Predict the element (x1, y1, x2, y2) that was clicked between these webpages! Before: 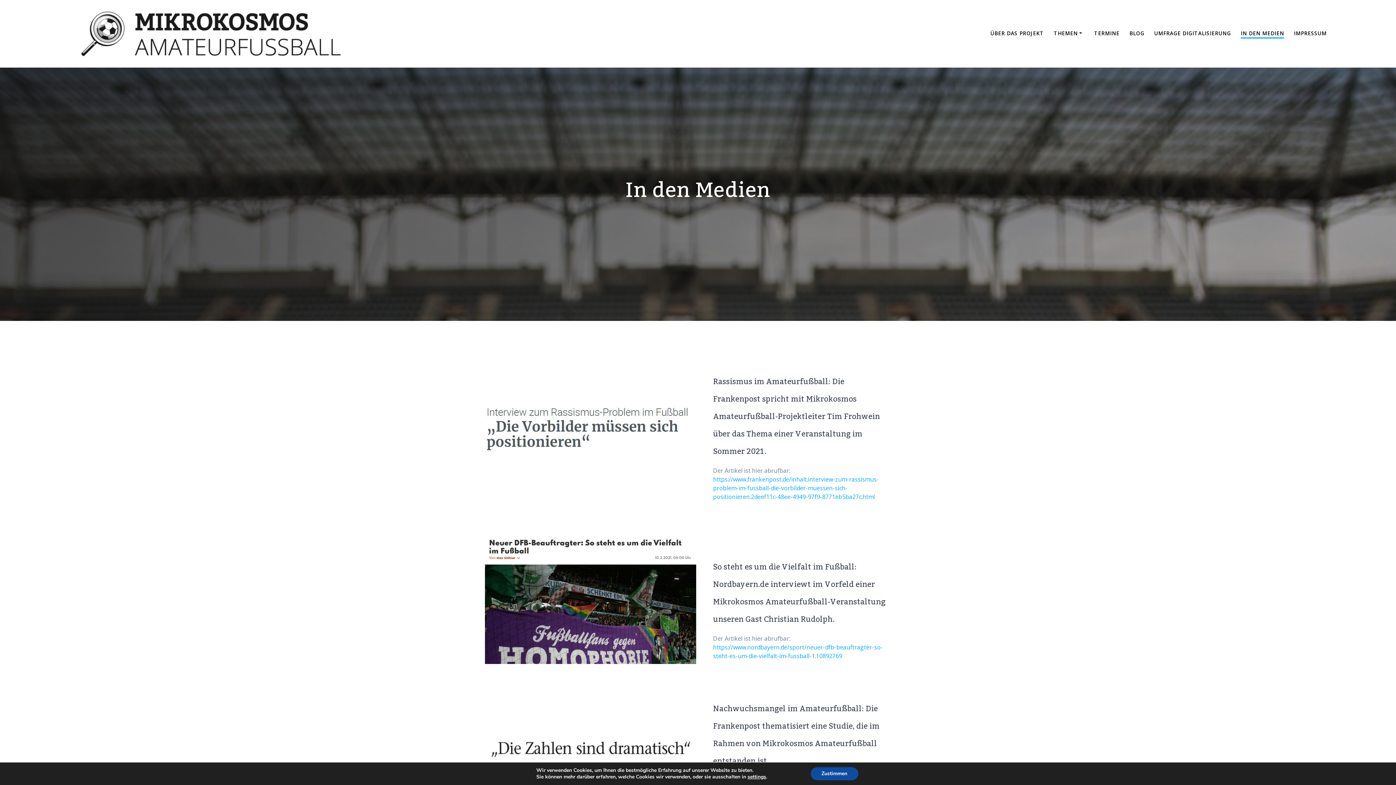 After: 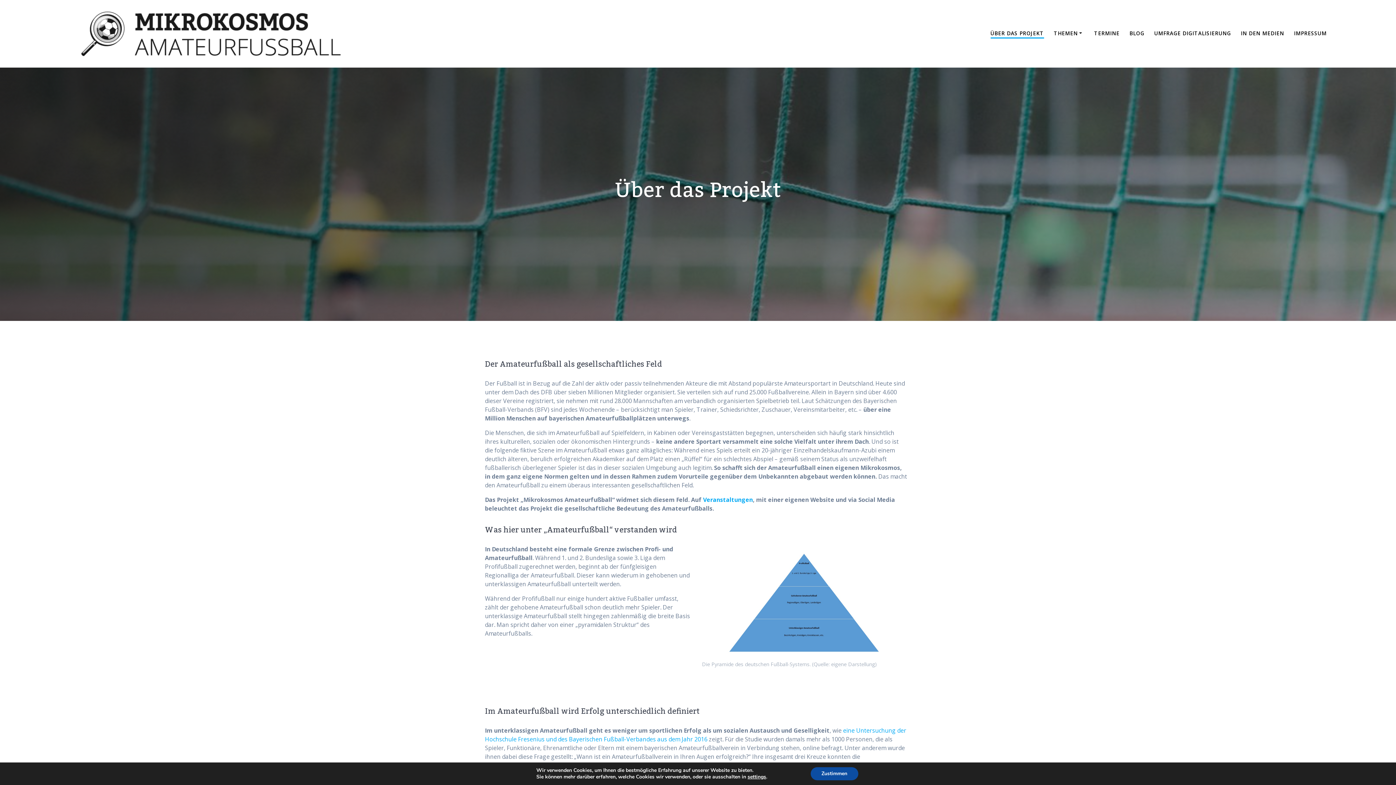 Action: bbox: (990, 29, 1044, 37) label: ÜBER DAS PROJEKT